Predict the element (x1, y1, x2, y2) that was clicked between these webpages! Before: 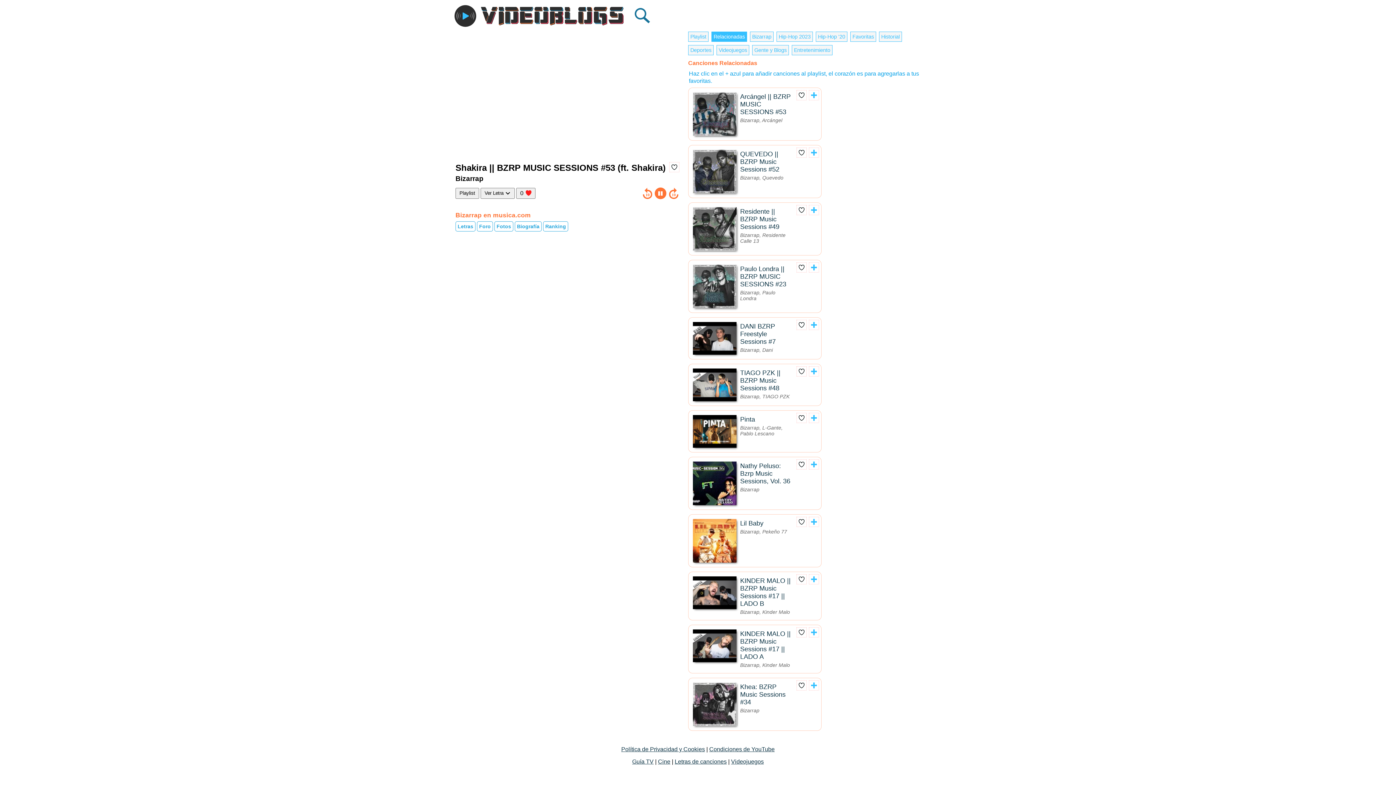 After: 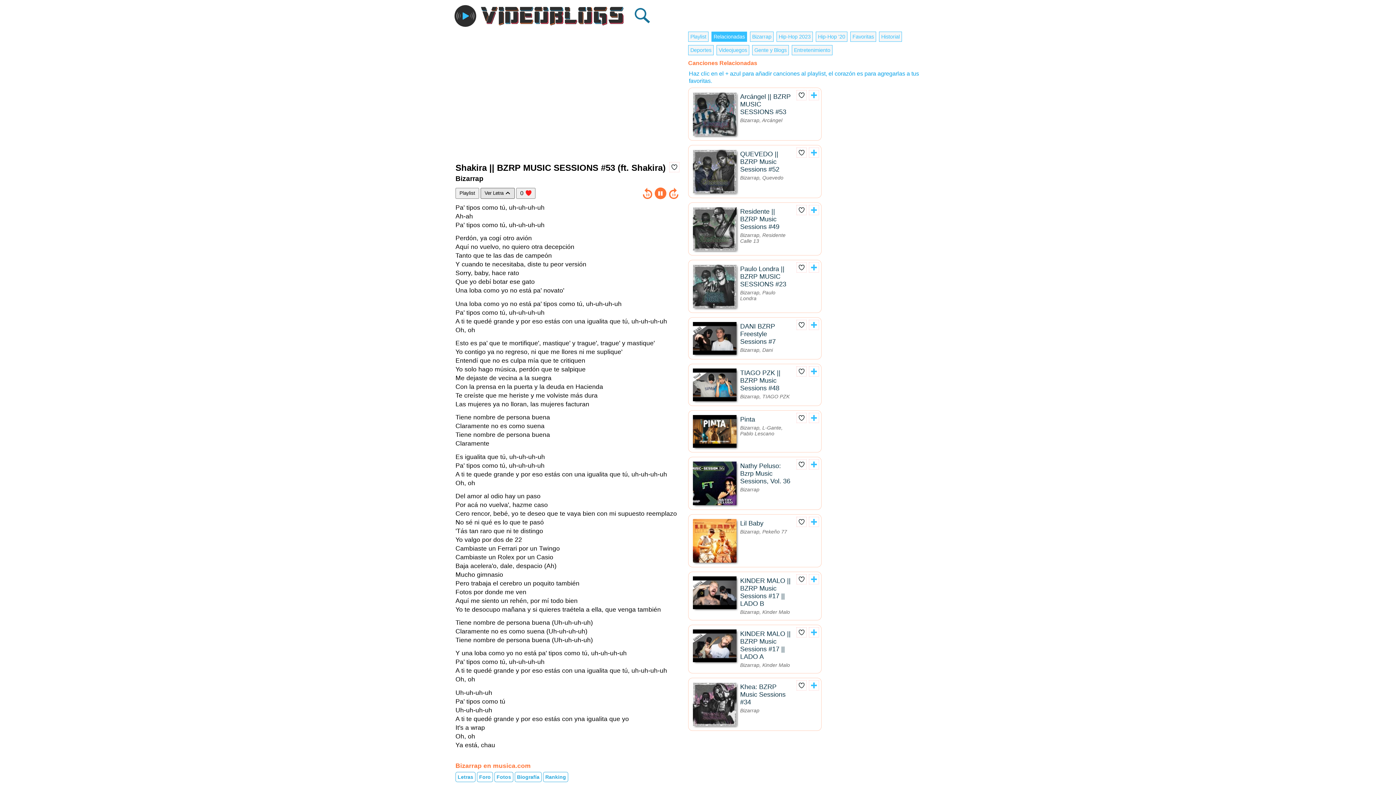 Action: label: Ver Letra  bbox: (480, 187, 514, 198)